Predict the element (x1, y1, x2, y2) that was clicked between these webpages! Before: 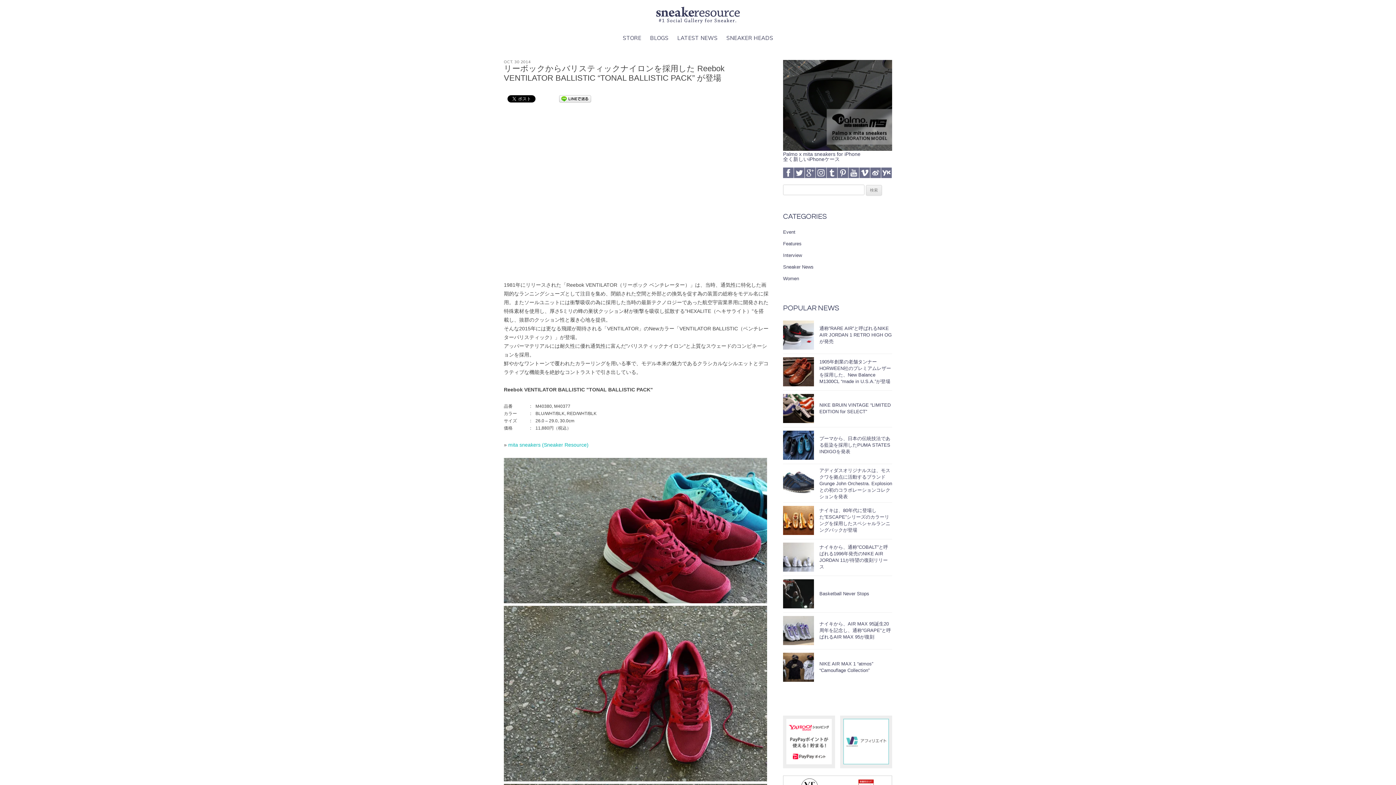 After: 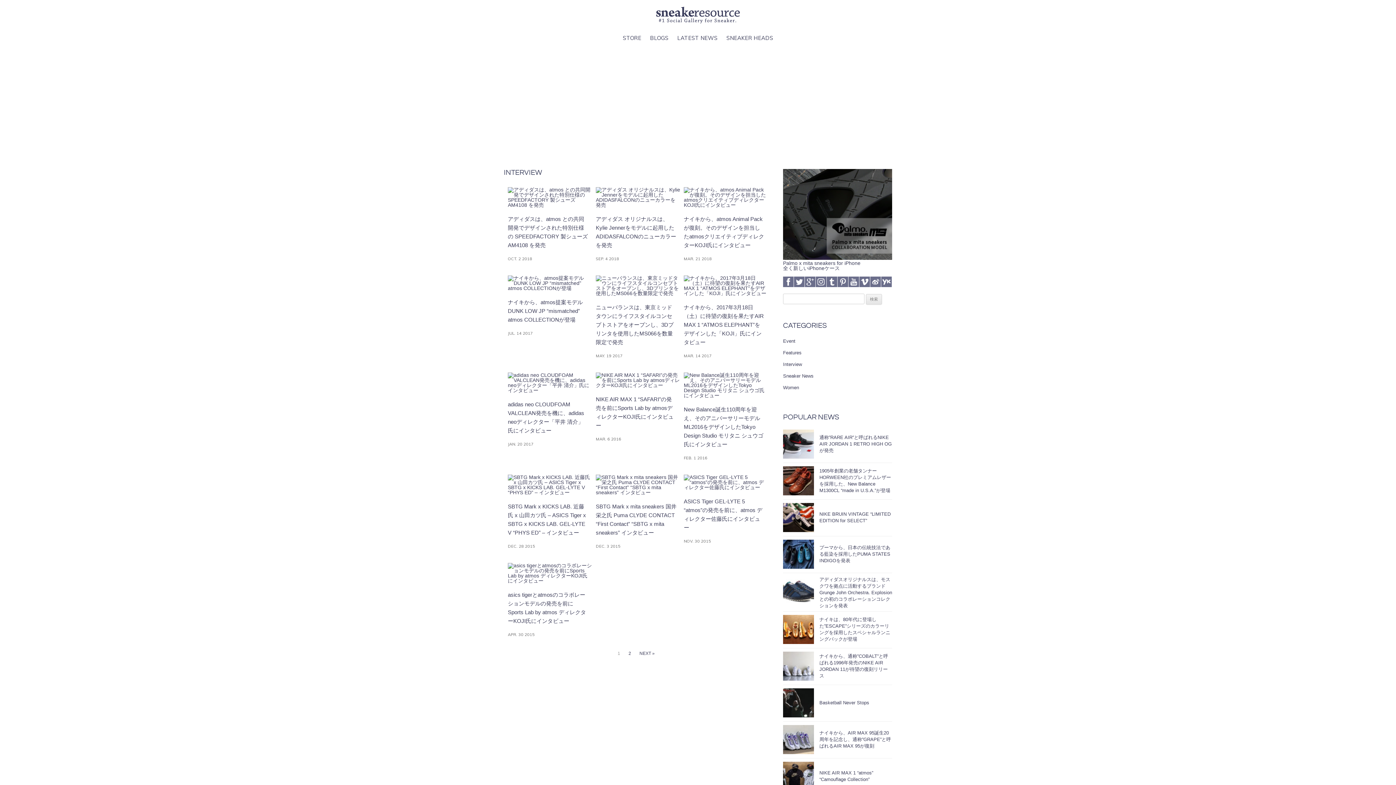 Action: bbox: (783, 252, 802, 258) label: Interview